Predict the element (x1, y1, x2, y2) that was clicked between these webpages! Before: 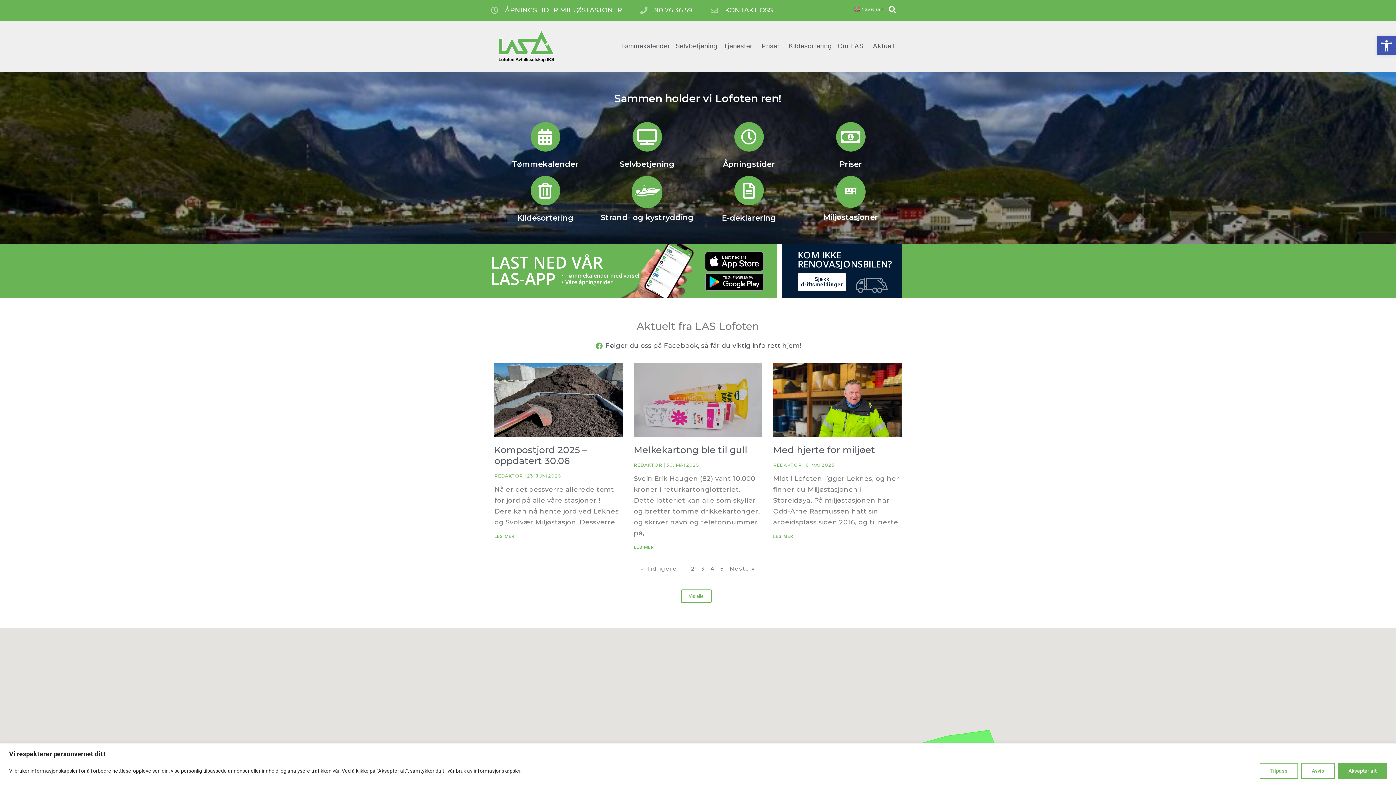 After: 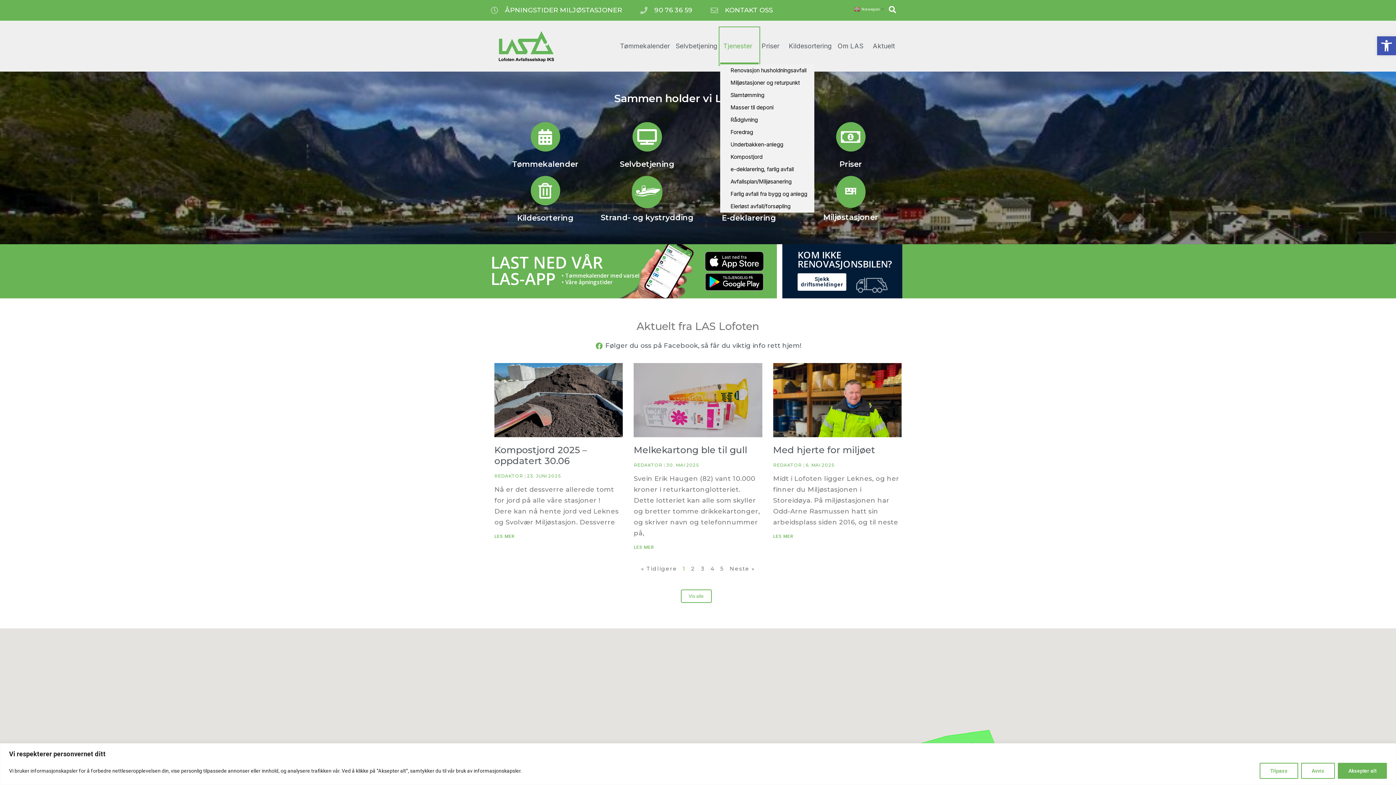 Action: bbox: (720, 28, 758, 64) label: Tjenester